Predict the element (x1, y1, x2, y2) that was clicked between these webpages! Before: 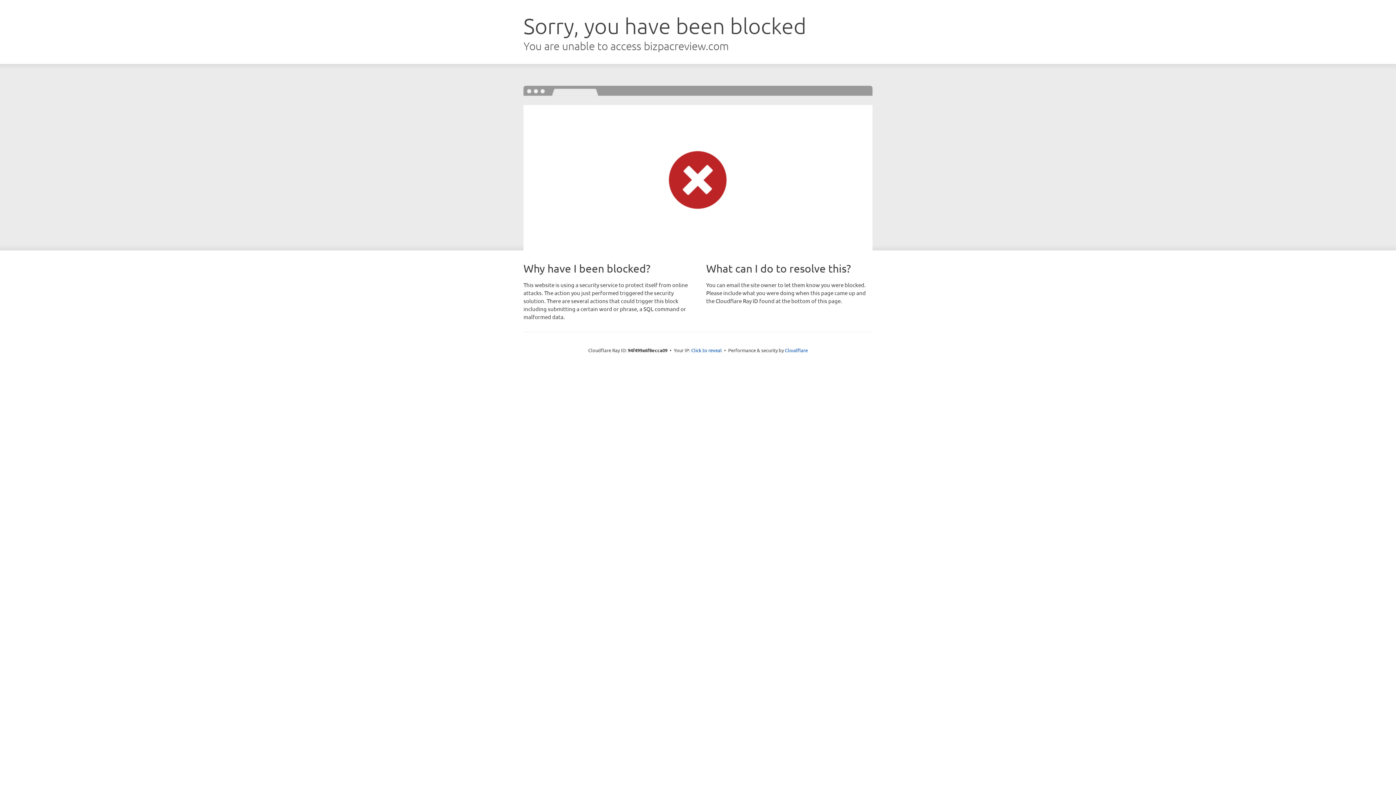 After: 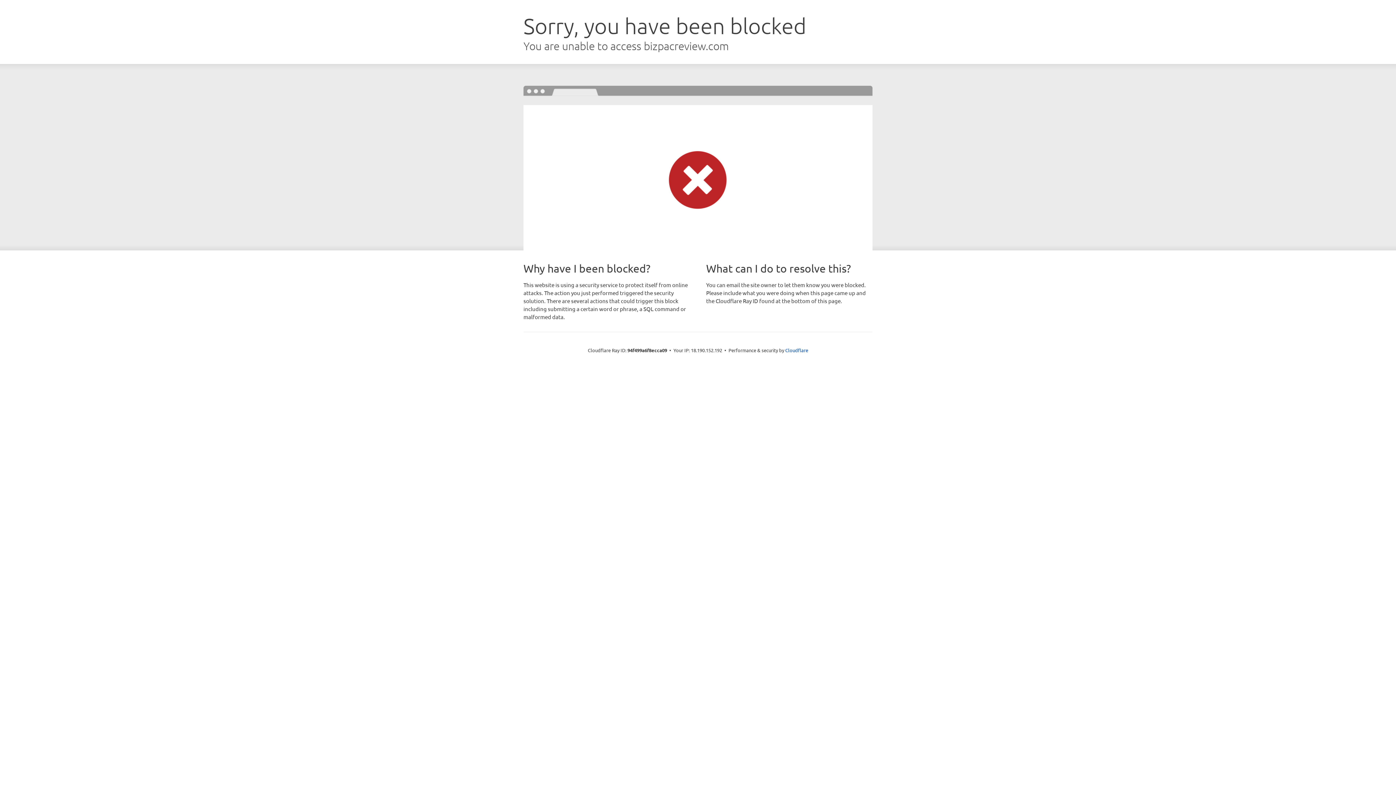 Action: bbox: (691, 346, 722, 353) label: Click to reveal